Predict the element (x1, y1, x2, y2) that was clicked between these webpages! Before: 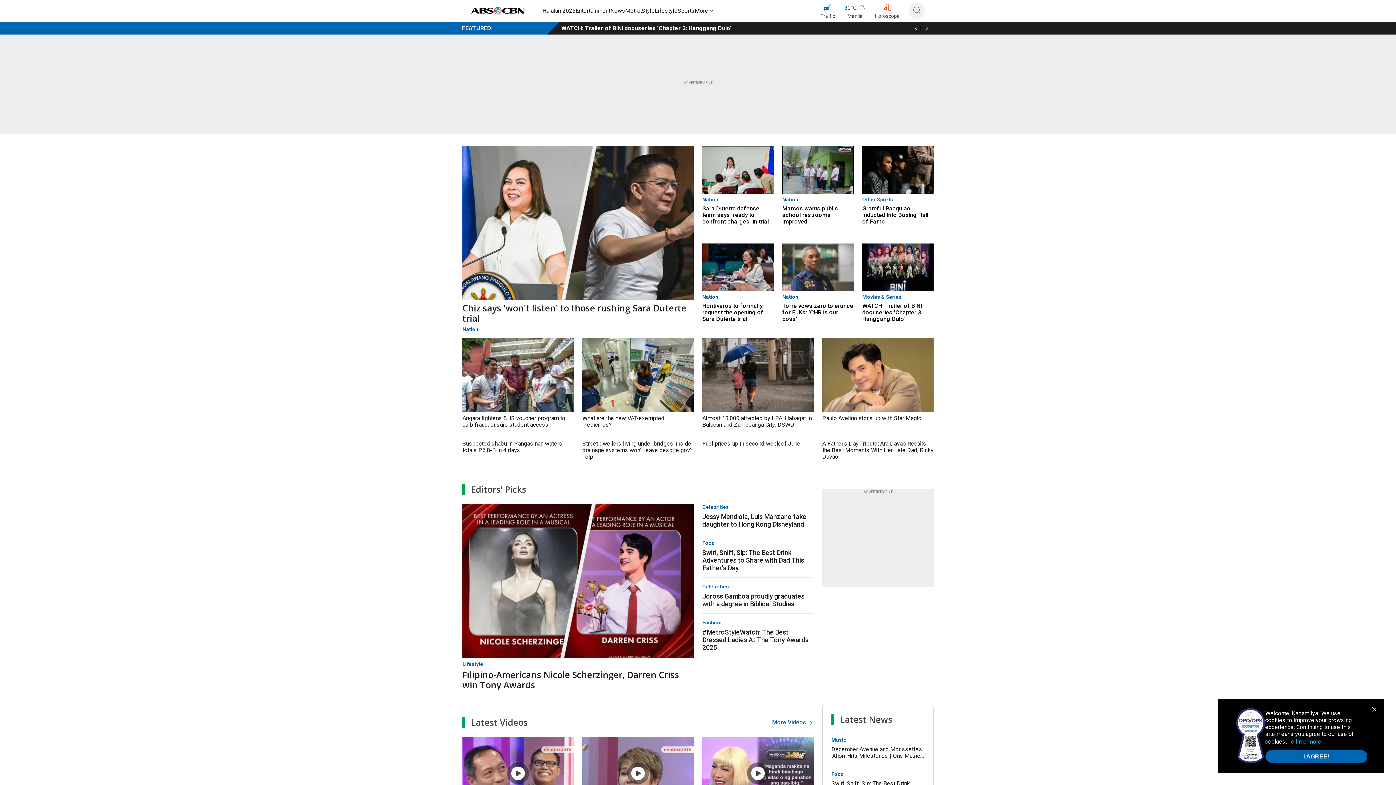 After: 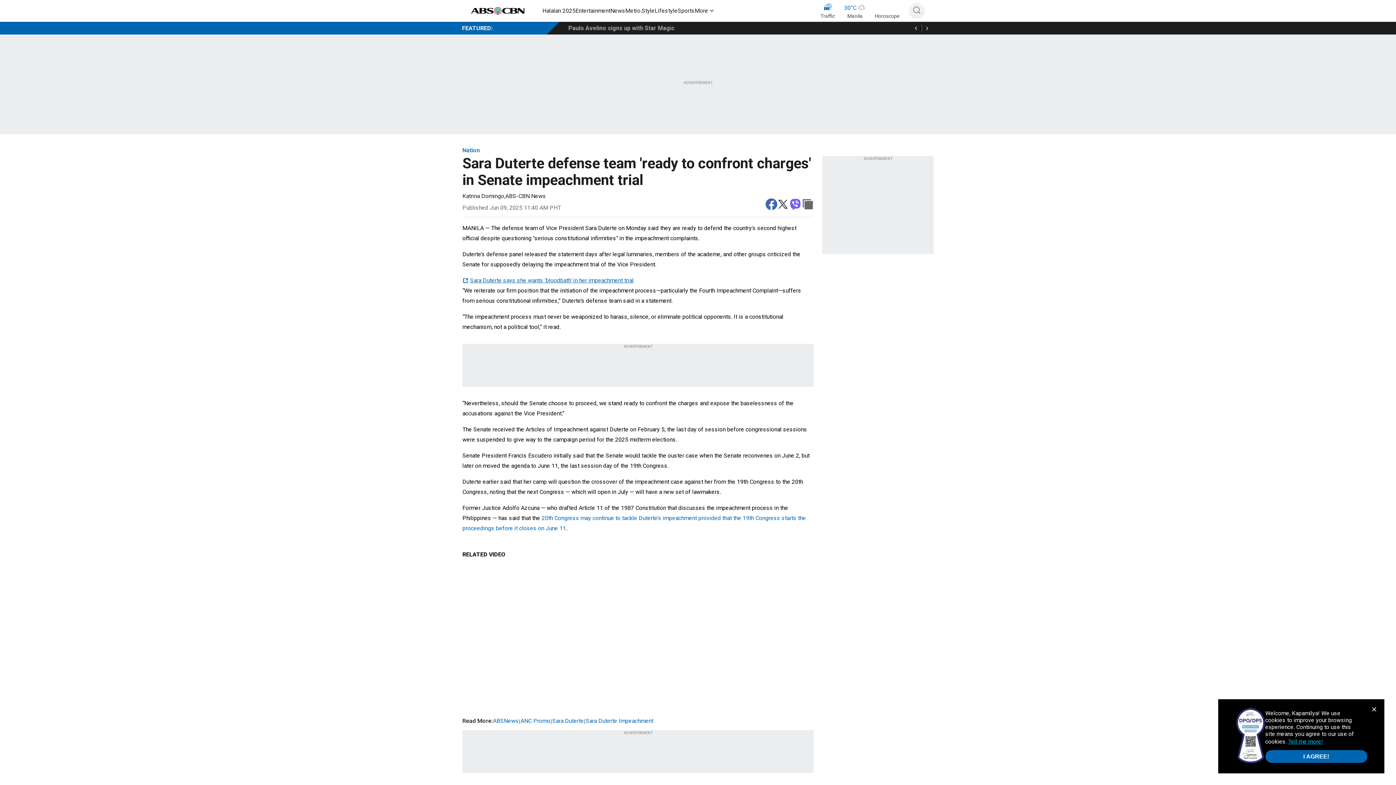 Action: bbox: (702, 205, 773, 224) label: Sara Duterte defense team says 'ready to confront charges' in trial